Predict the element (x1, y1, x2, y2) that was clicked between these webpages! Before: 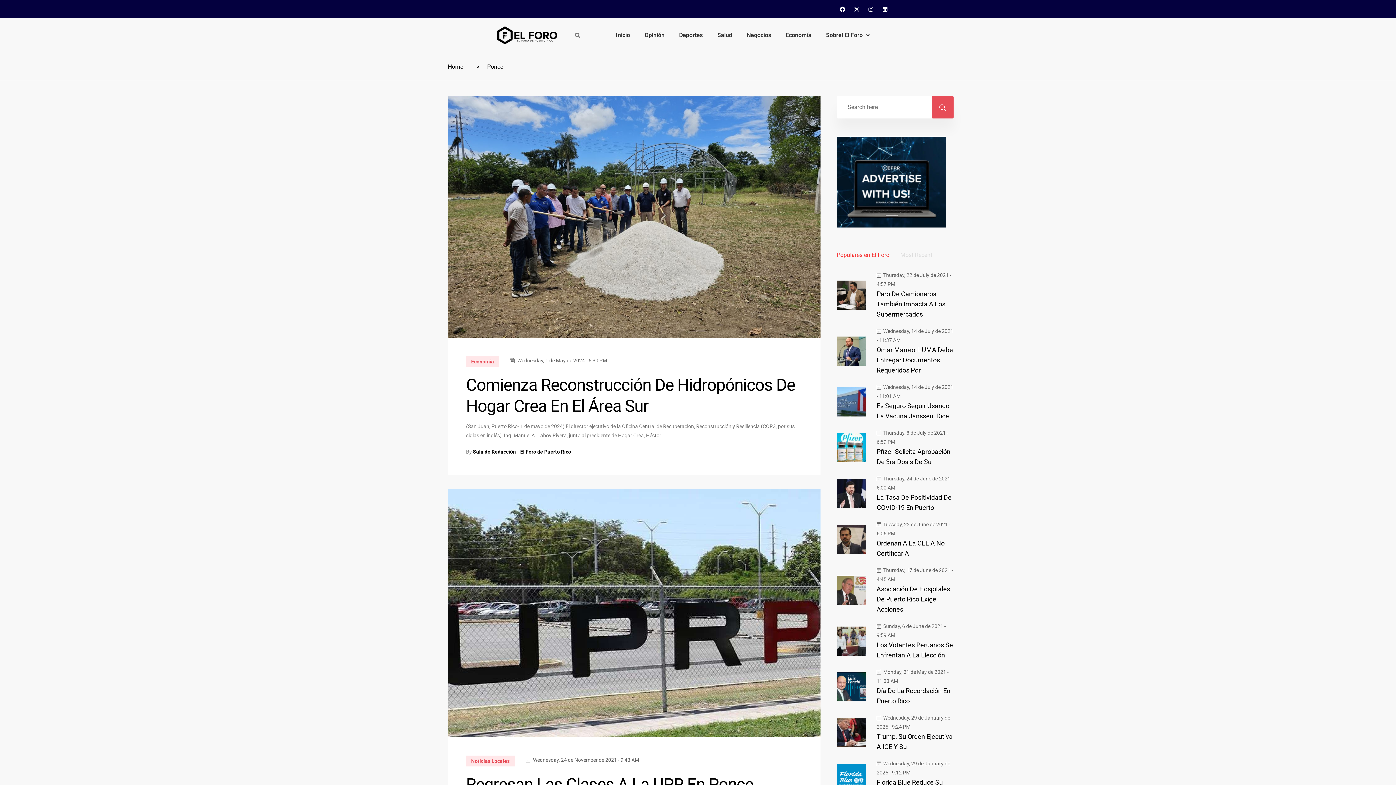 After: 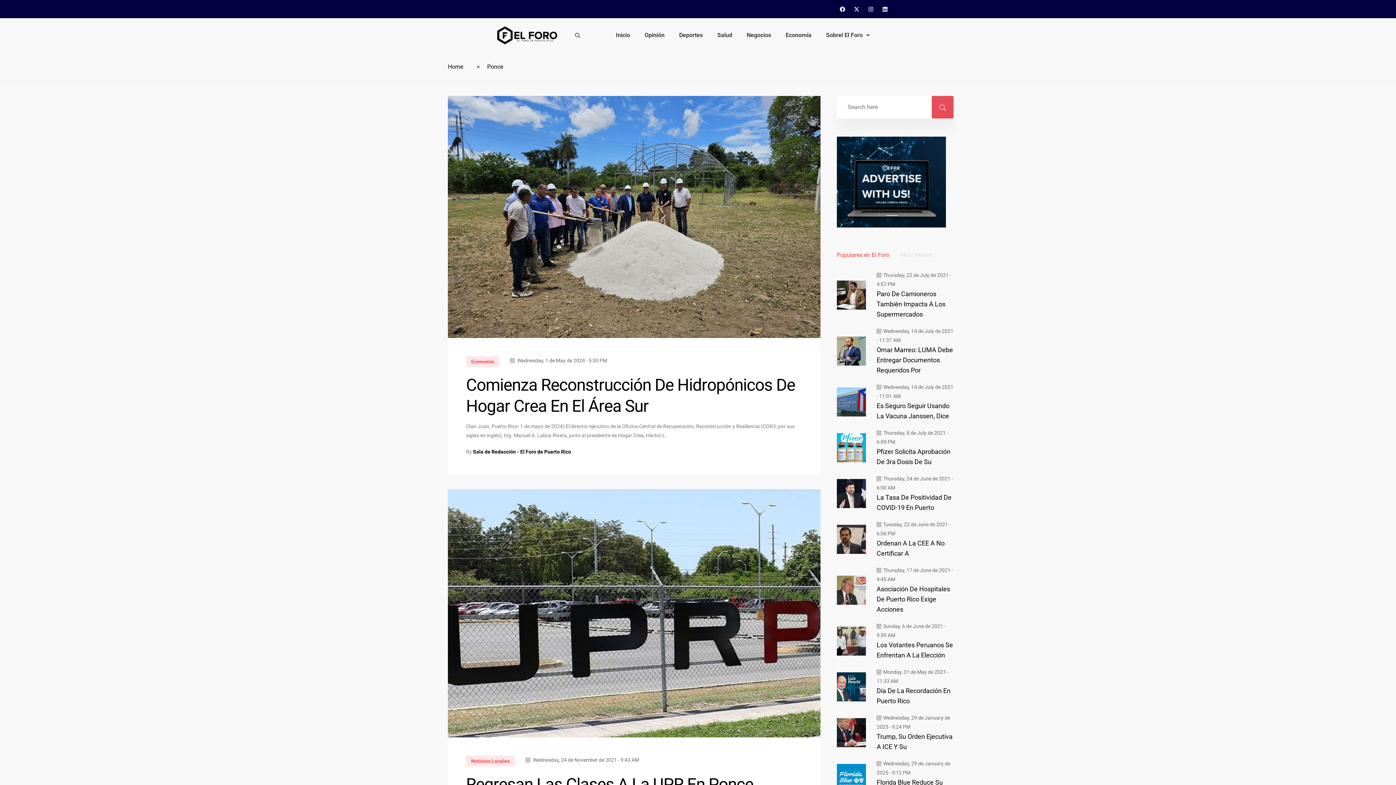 Action: bbox: (836, 250, 889, 259) label: Populares en El Foro